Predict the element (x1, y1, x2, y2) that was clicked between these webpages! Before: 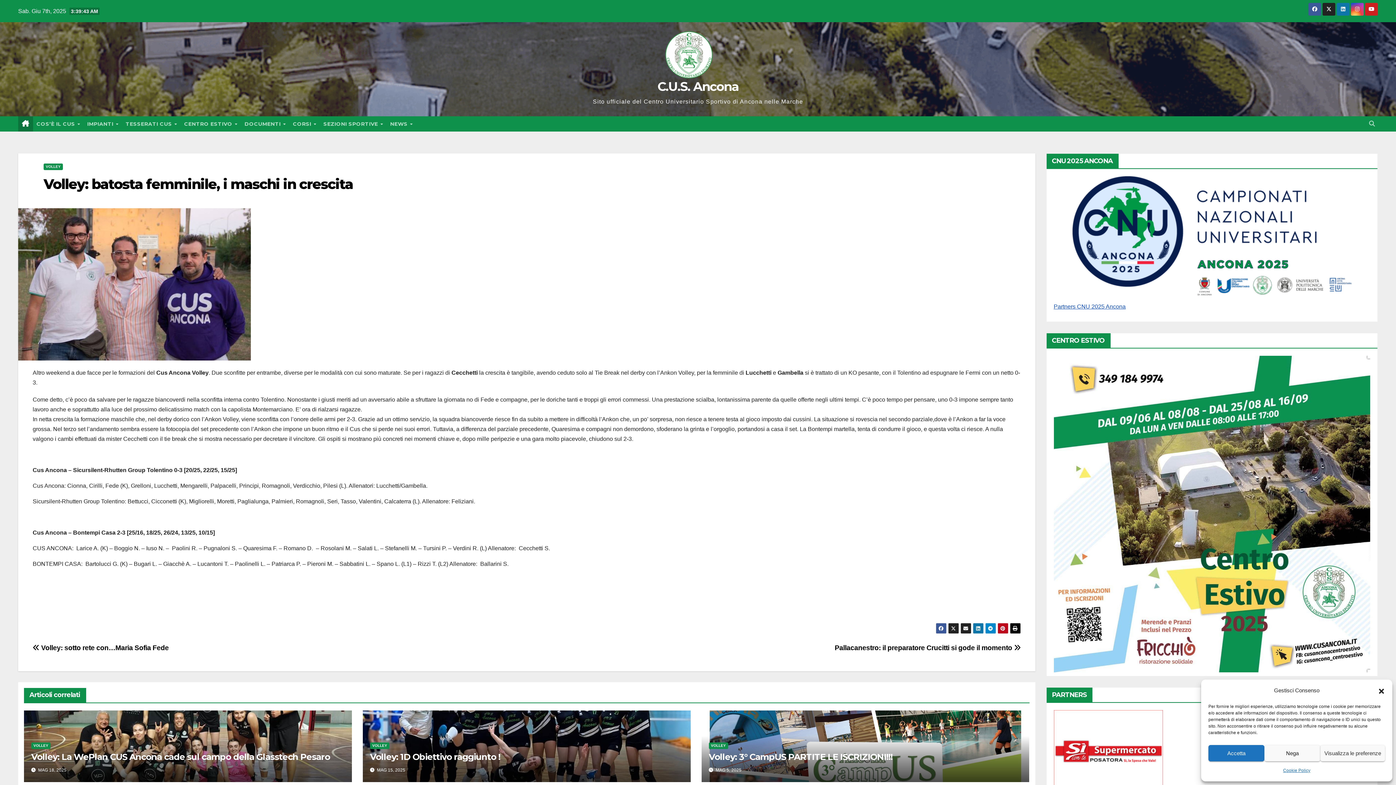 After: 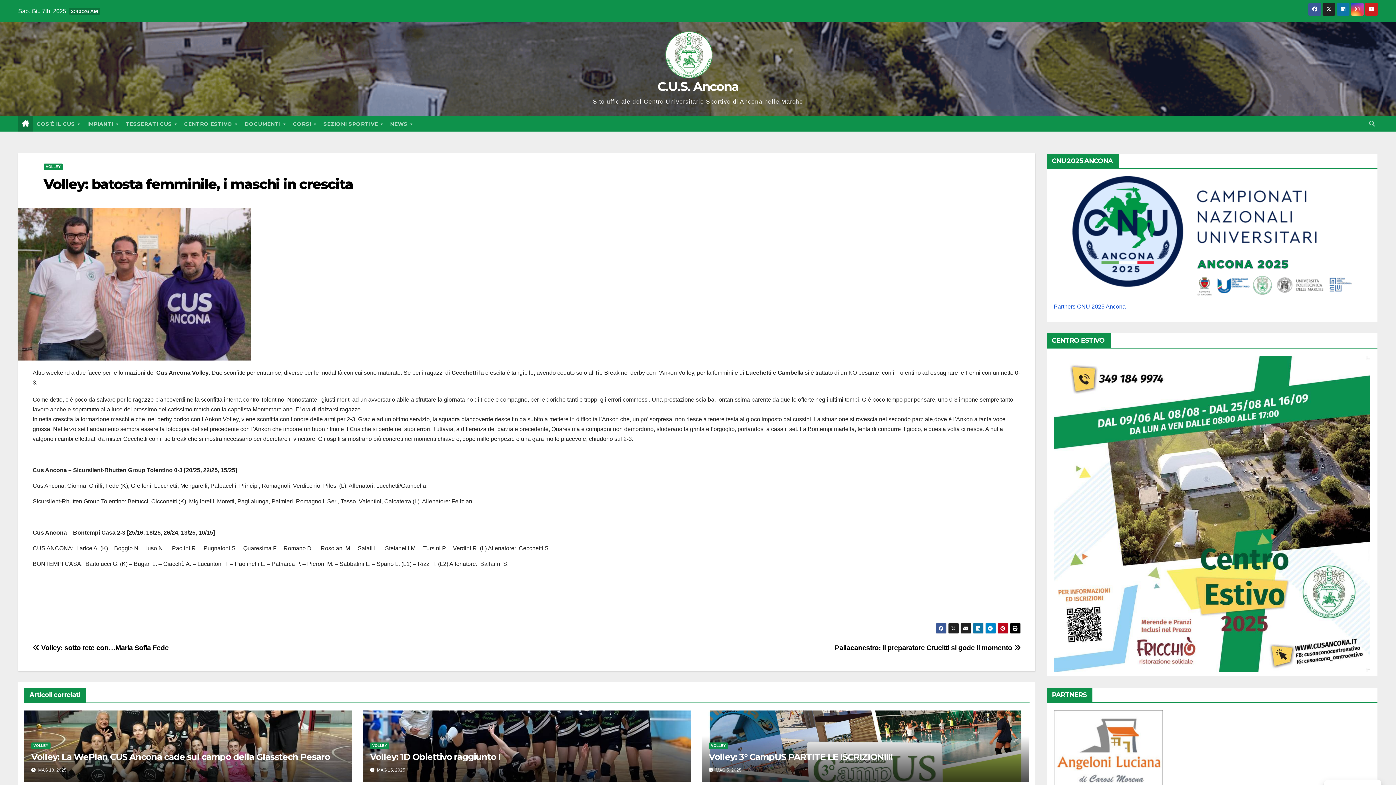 Action: bbox: (1378, 687, 1385, 694) label: Chiudi la finestra di dialogo